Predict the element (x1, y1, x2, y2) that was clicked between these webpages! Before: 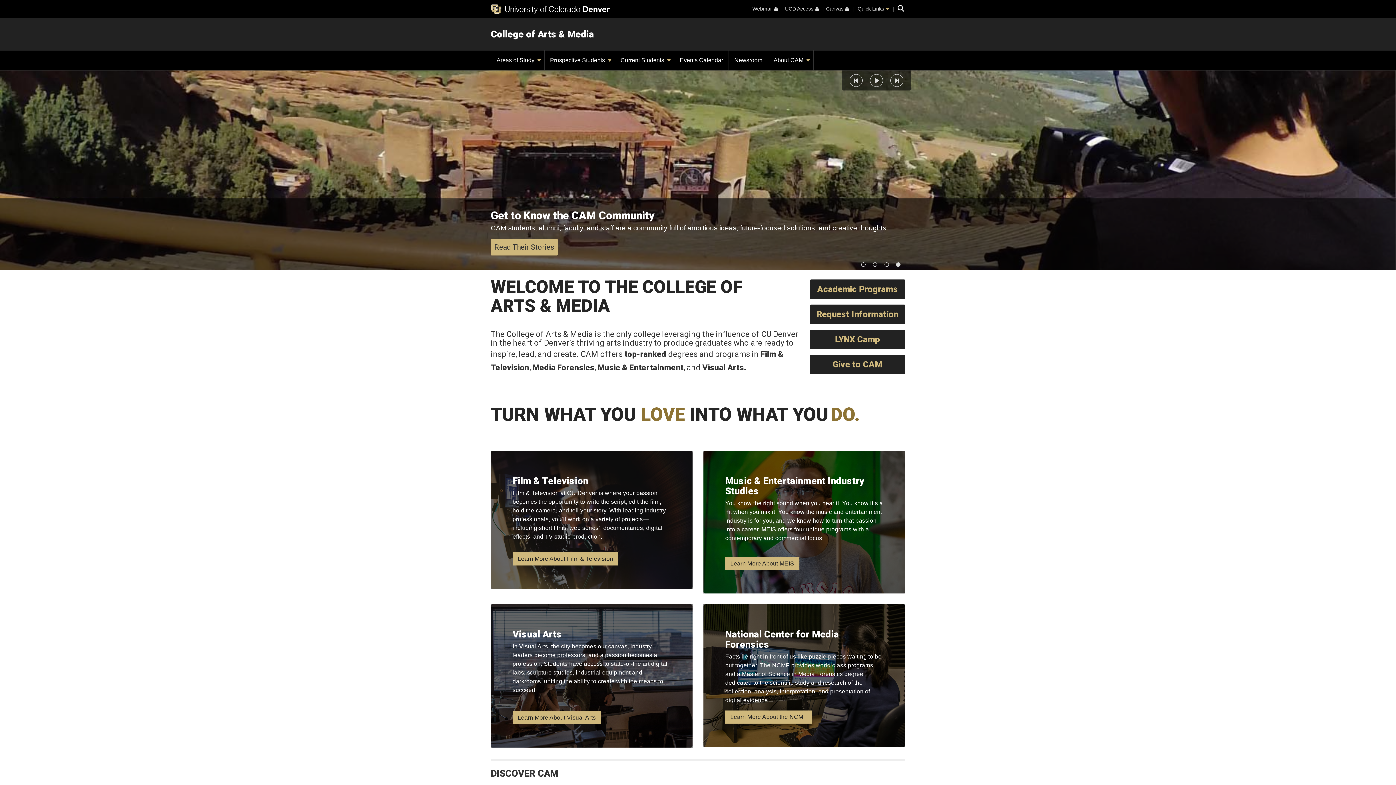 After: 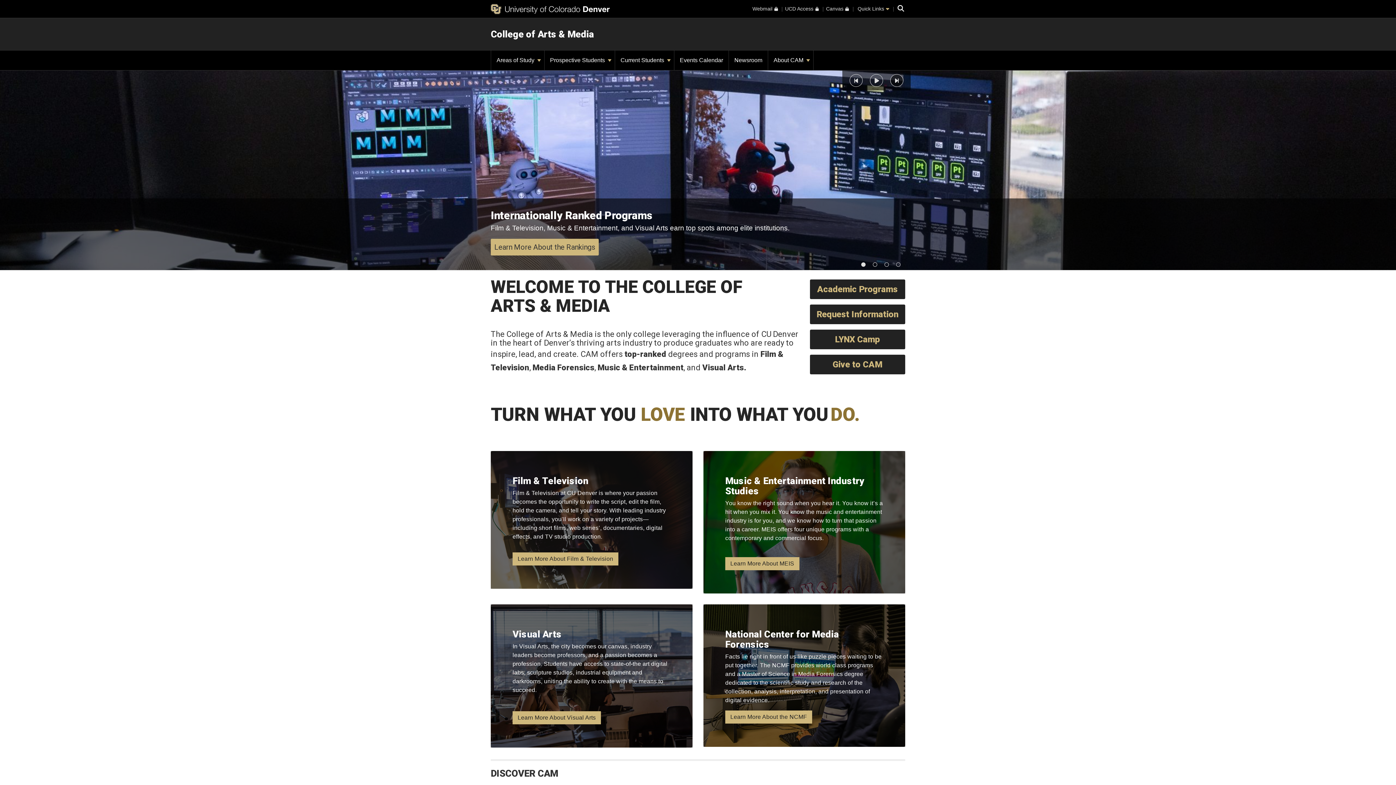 Action: label: Next slide bbox: (890, 74, 903, 86)